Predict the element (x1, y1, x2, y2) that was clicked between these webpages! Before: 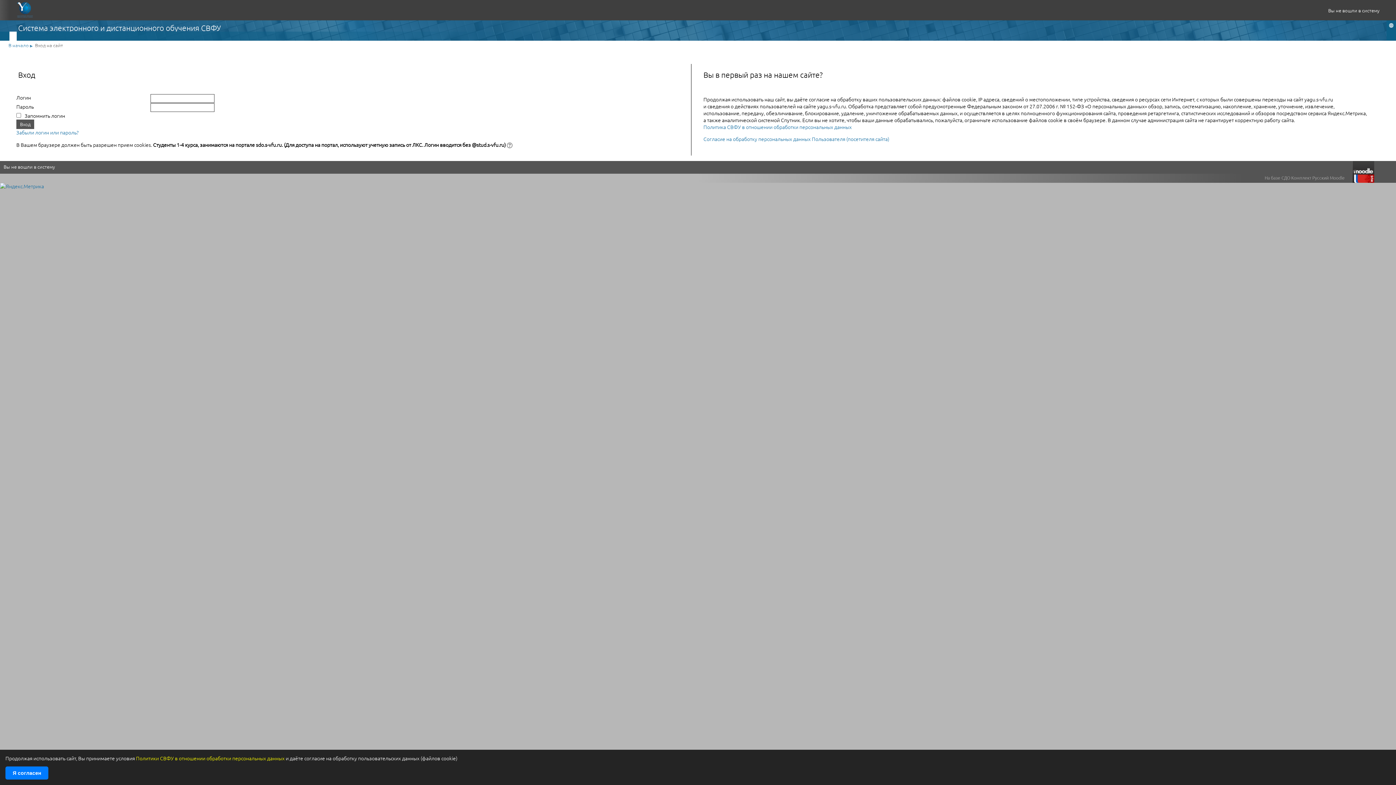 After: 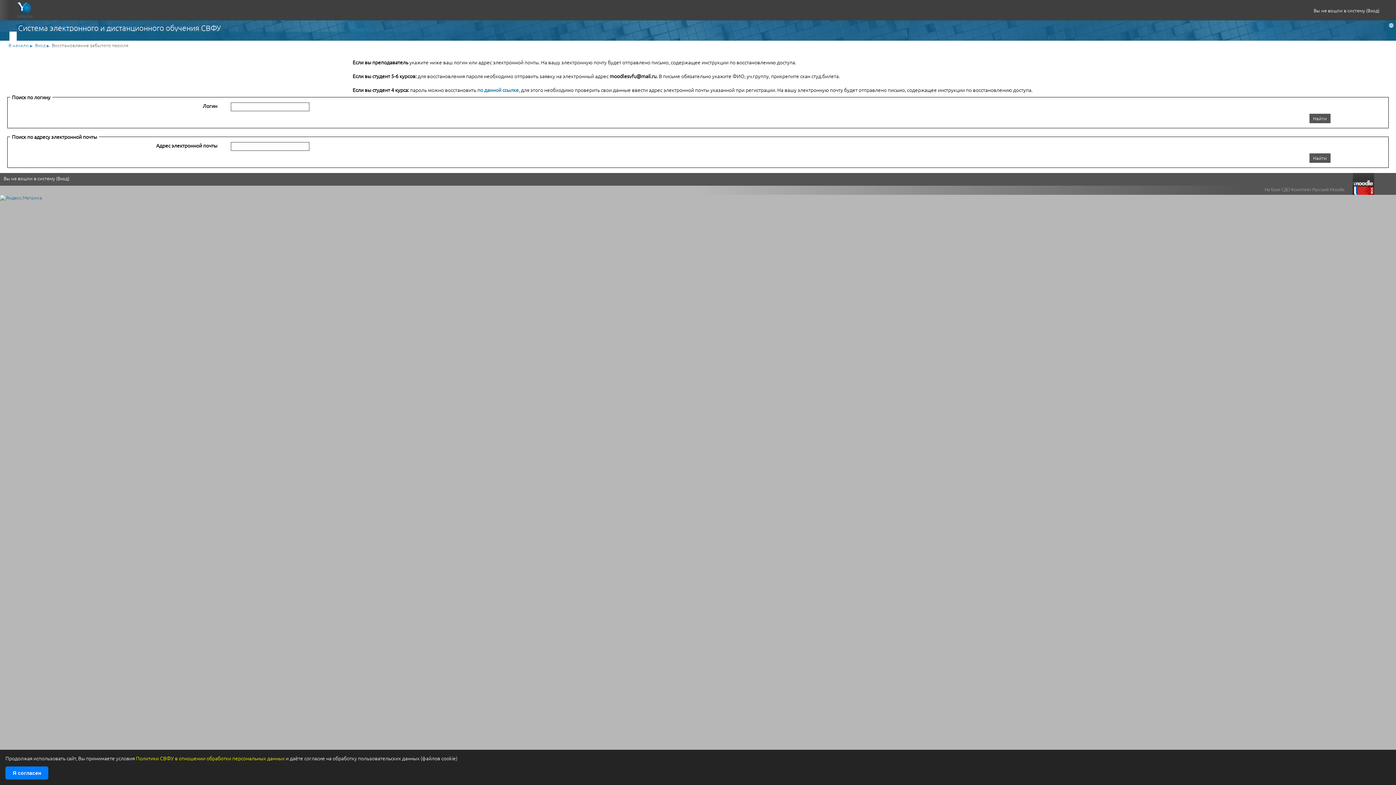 Action: bbox: (16, 128, 78, 136) label: Забыли логин или пароль?